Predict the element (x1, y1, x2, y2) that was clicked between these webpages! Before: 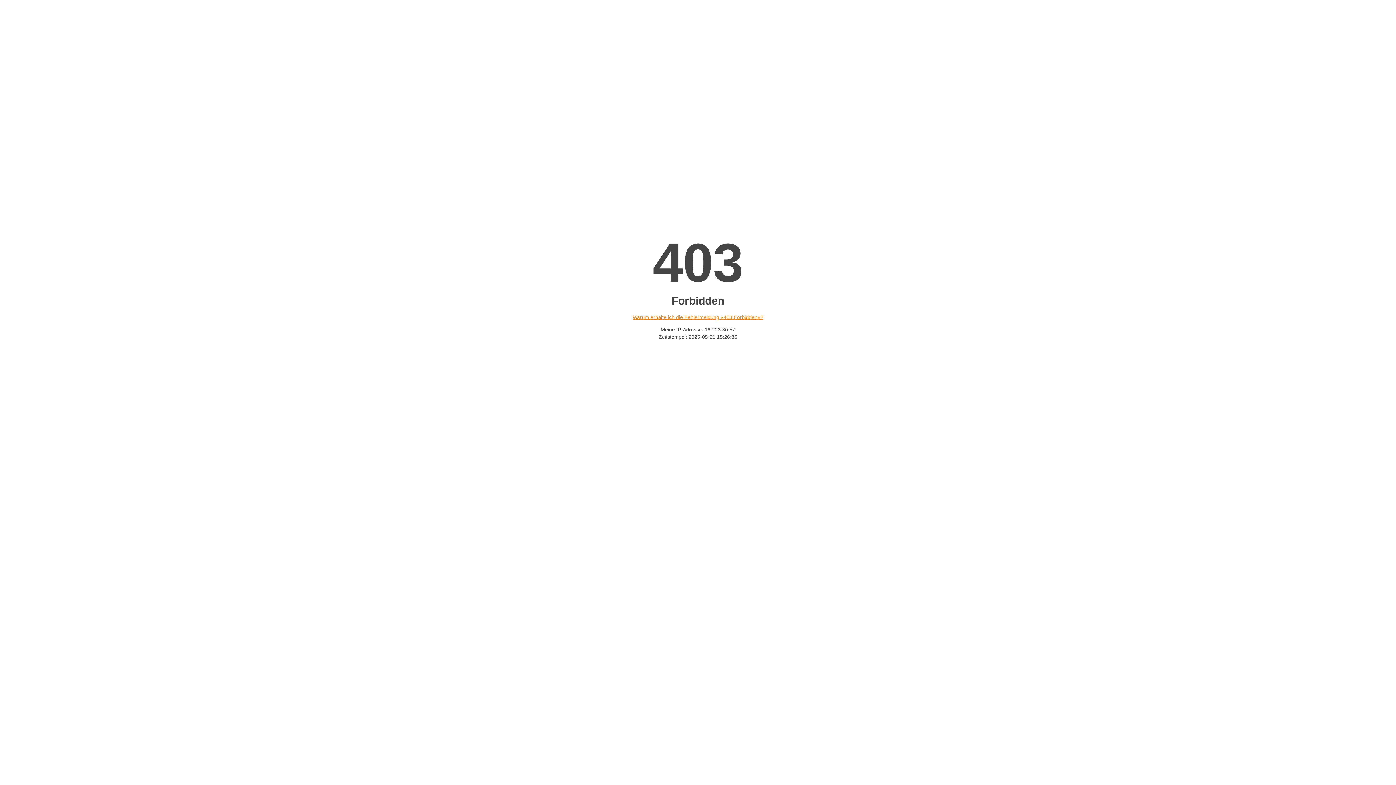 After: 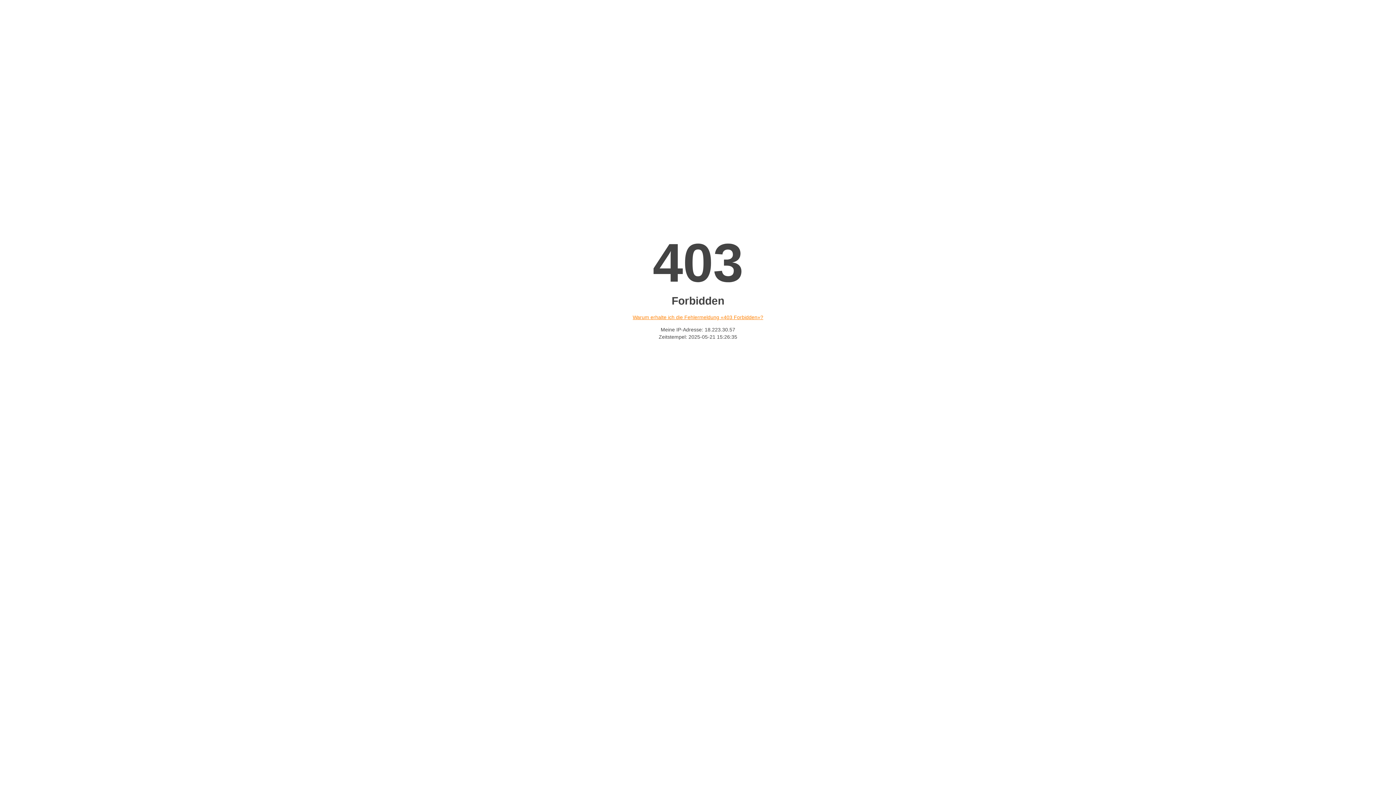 Action: bbox: (632, 314, 763, 320) label: Warum erhalte ich die Fehlermeldung «403 Forbidden»?